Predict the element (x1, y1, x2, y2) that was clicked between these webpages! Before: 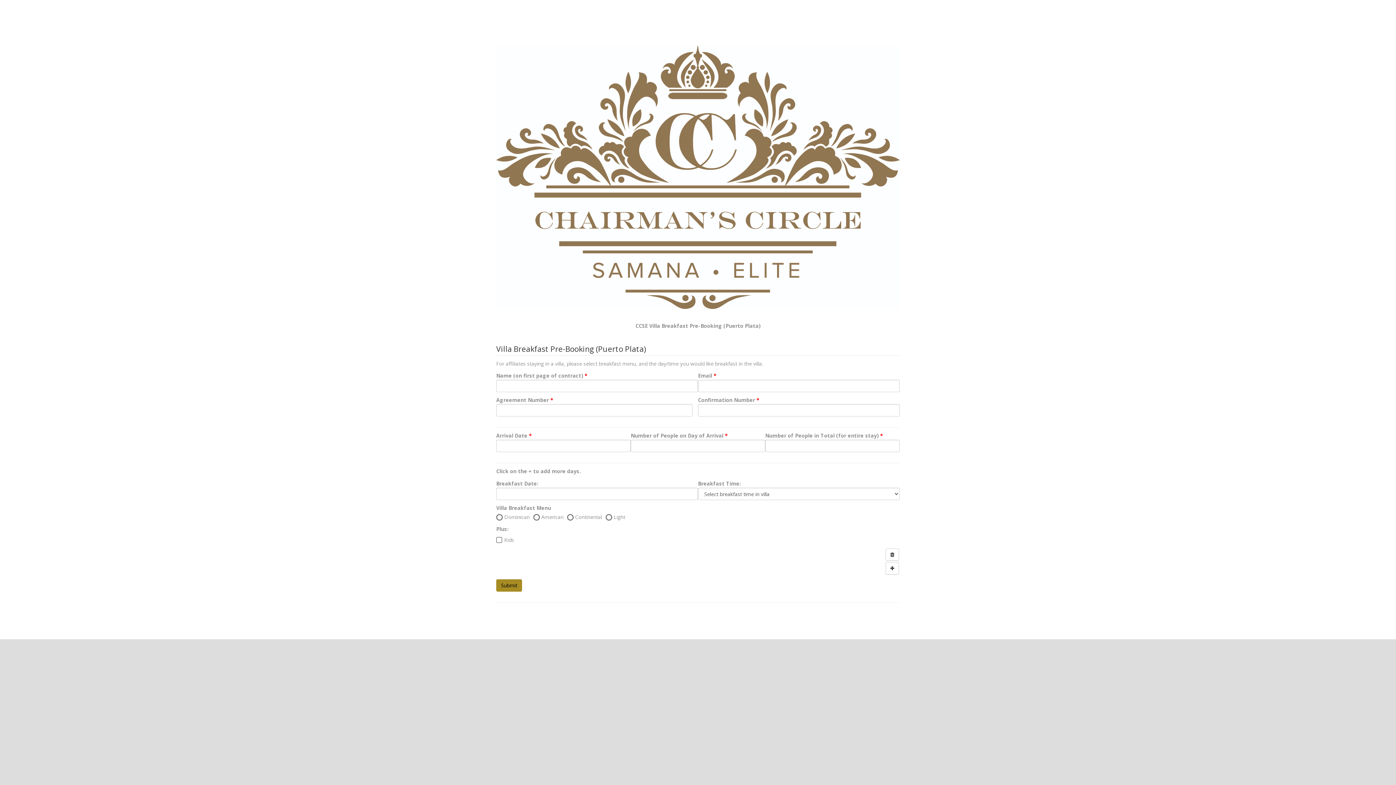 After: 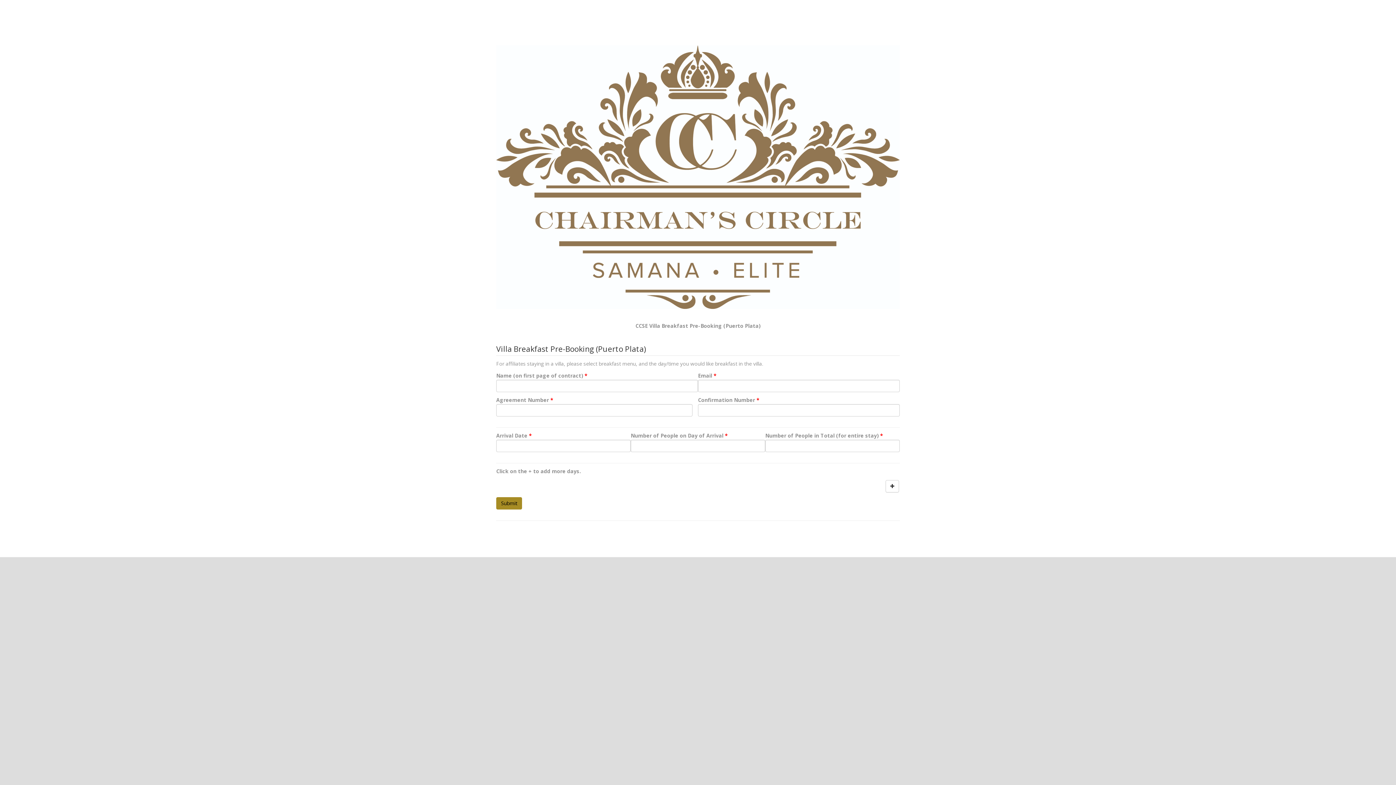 Action: bbox: (885, 548, 899, 560)